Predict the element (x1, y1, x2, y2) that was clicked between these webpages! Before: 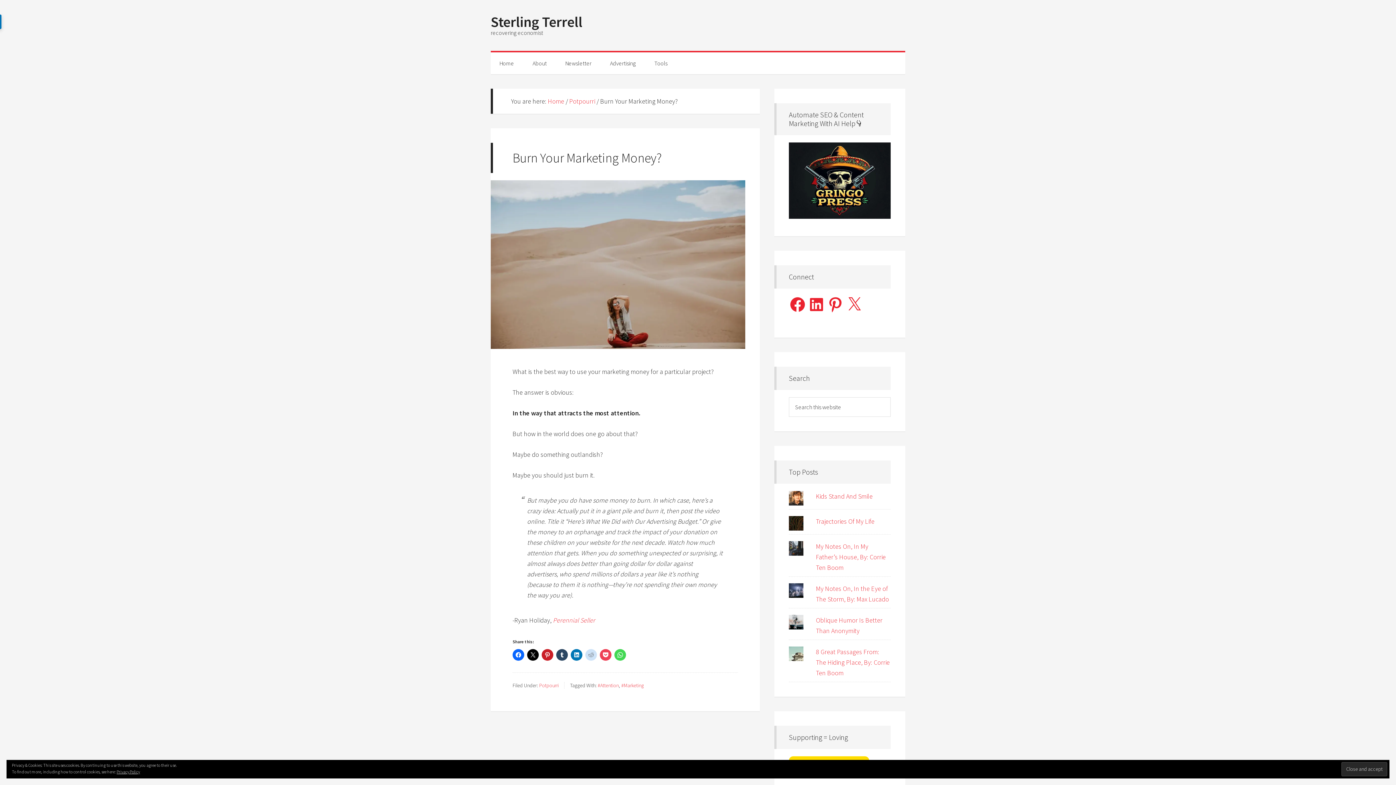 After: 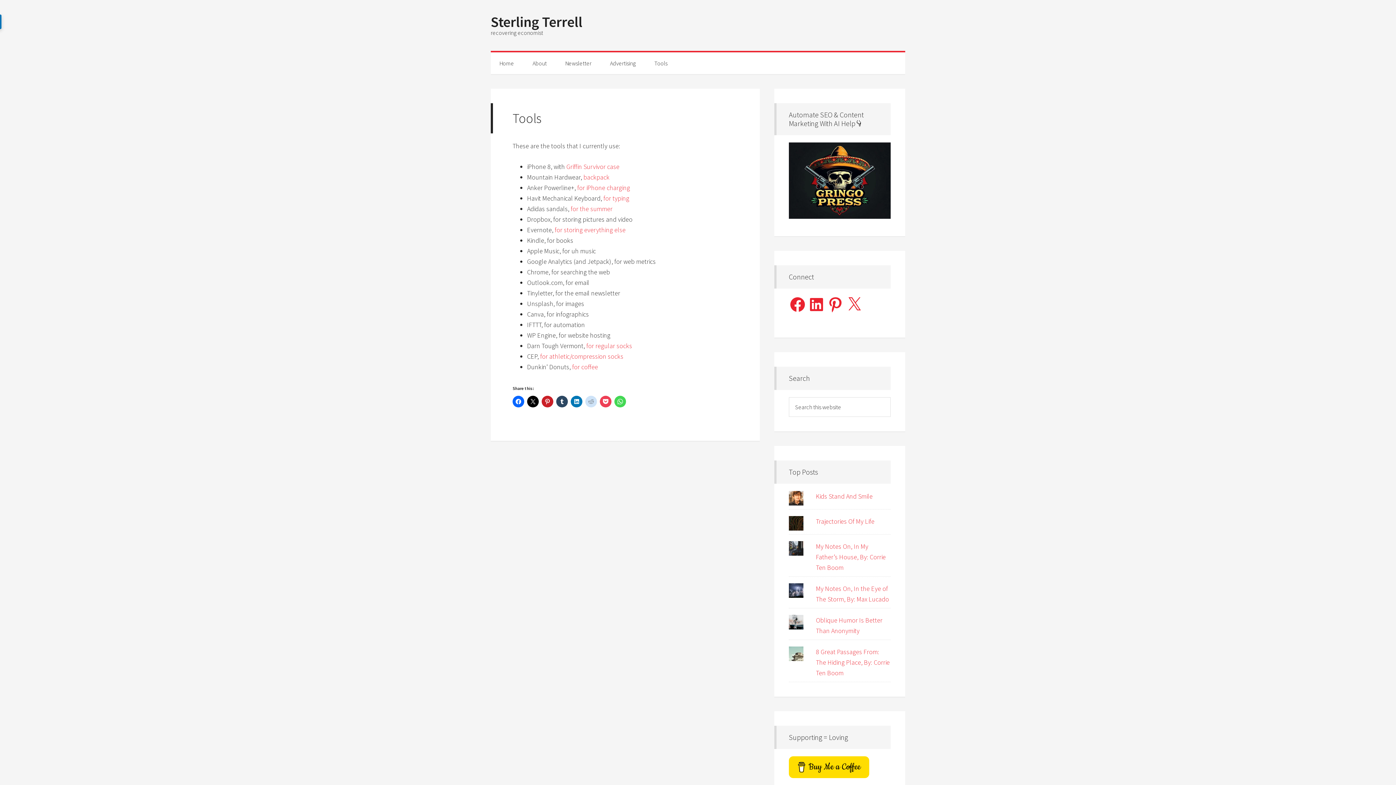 Action: bbox: (645, 52, 676, 74) label: Tools